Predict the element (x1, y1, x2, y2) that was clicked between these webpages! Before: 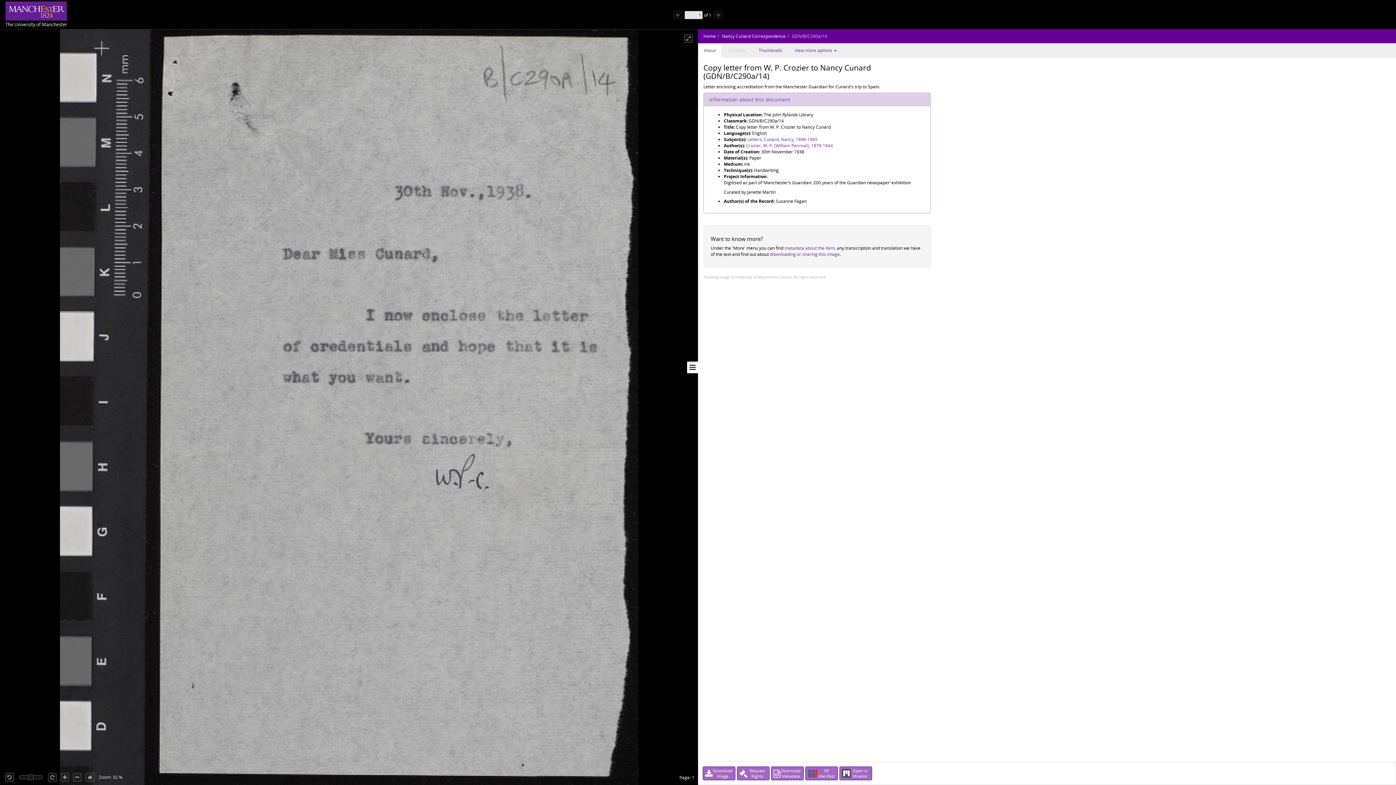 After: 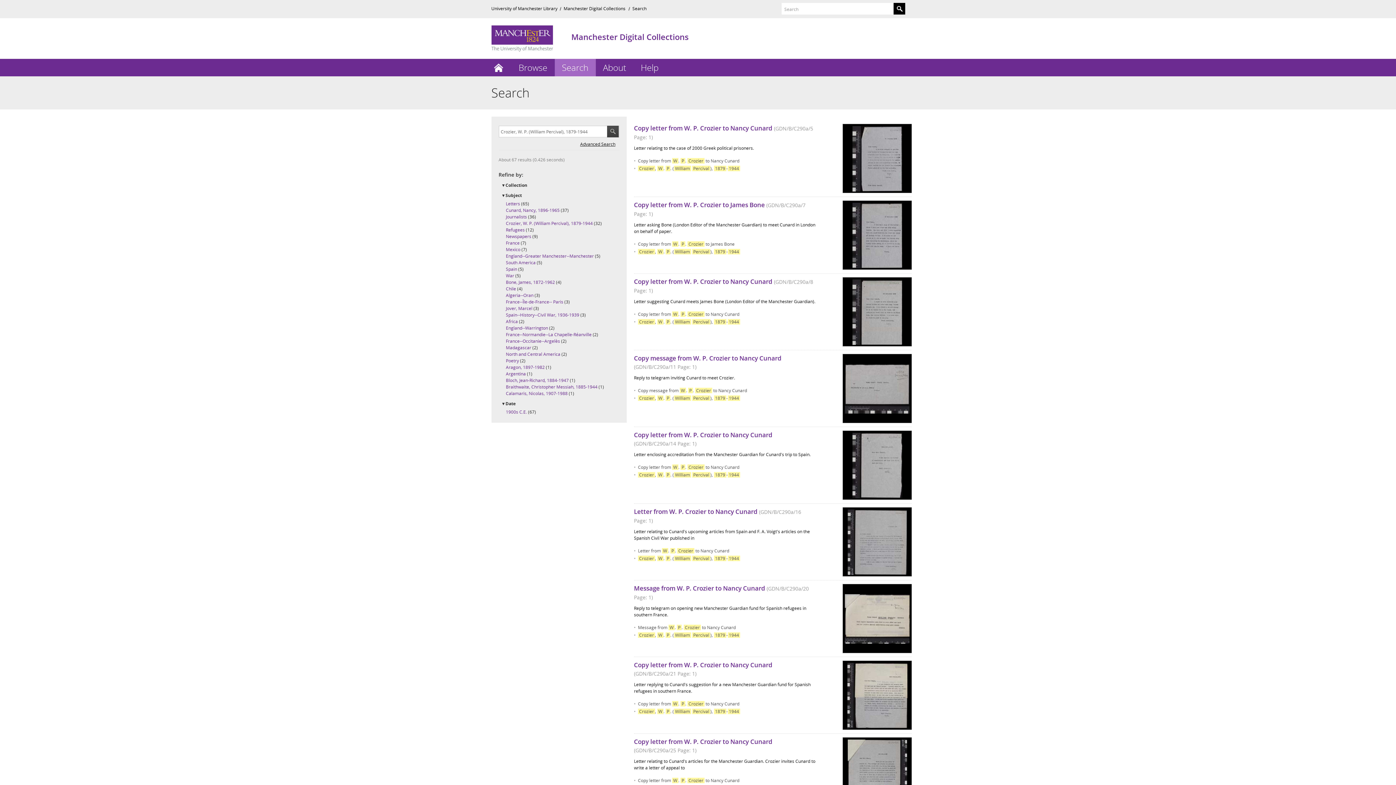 Action: bbox: (746, 142, 833, 148) label: Crozier, W. P. (William Percival), 1879-1944